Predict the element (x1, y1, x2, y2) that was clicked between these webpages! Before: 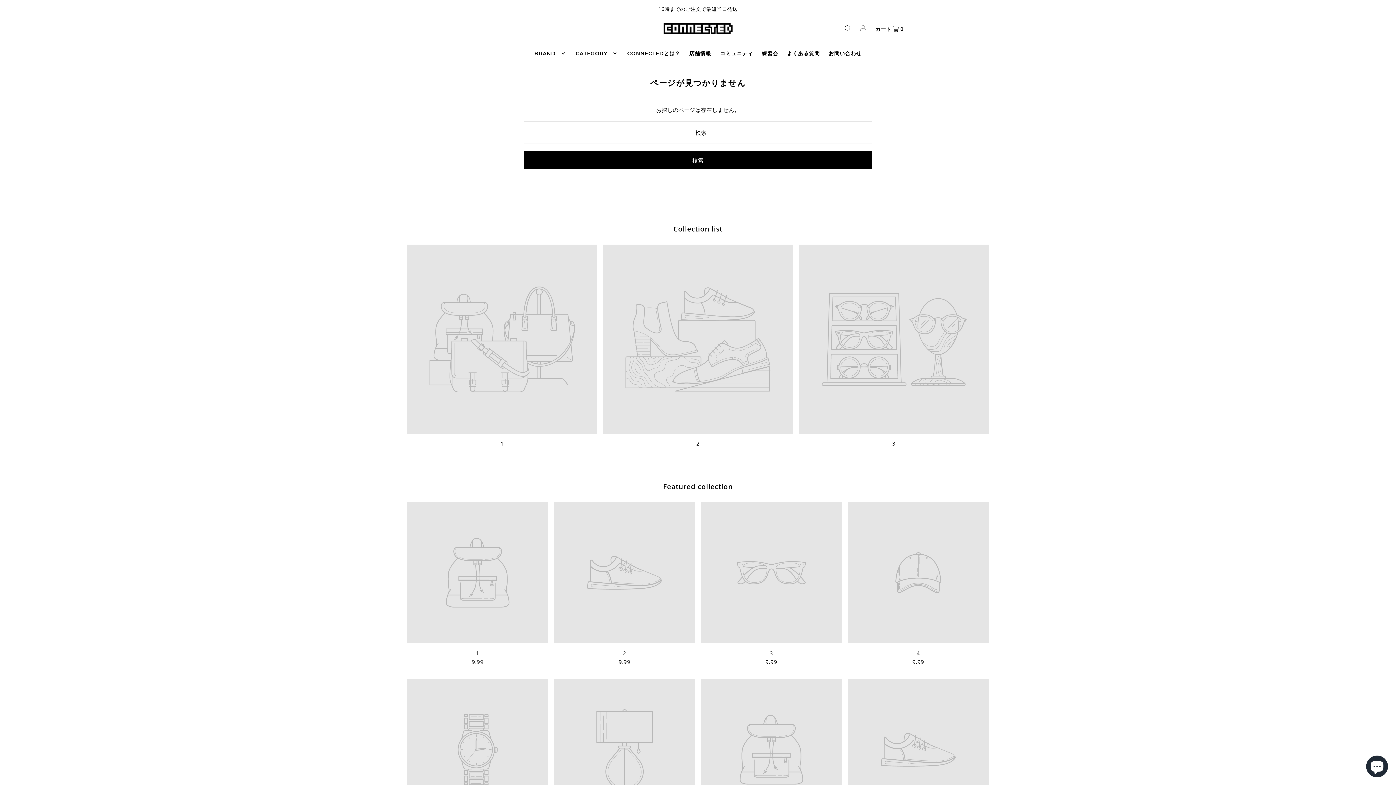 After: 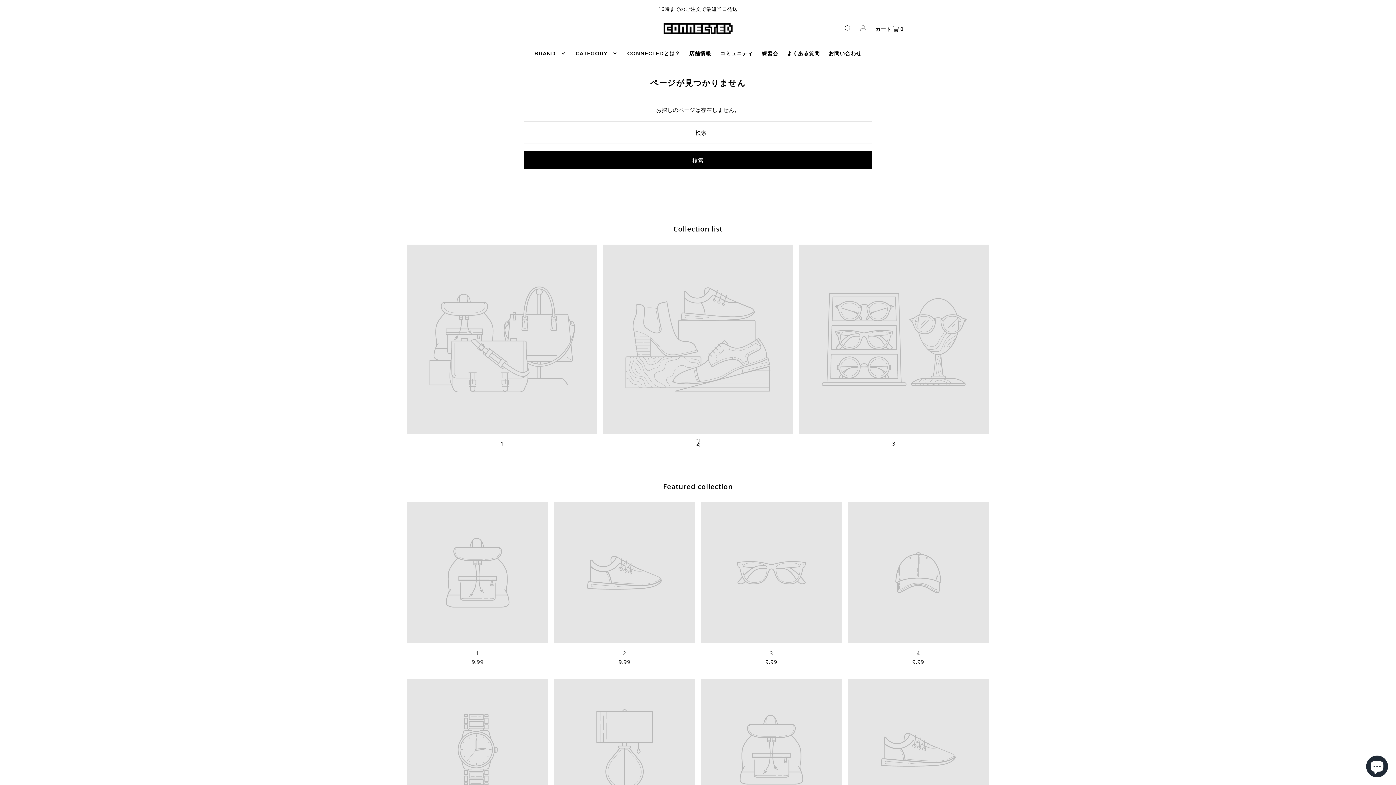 Action: label: 2 bbox: (696, 440, 699, 447)